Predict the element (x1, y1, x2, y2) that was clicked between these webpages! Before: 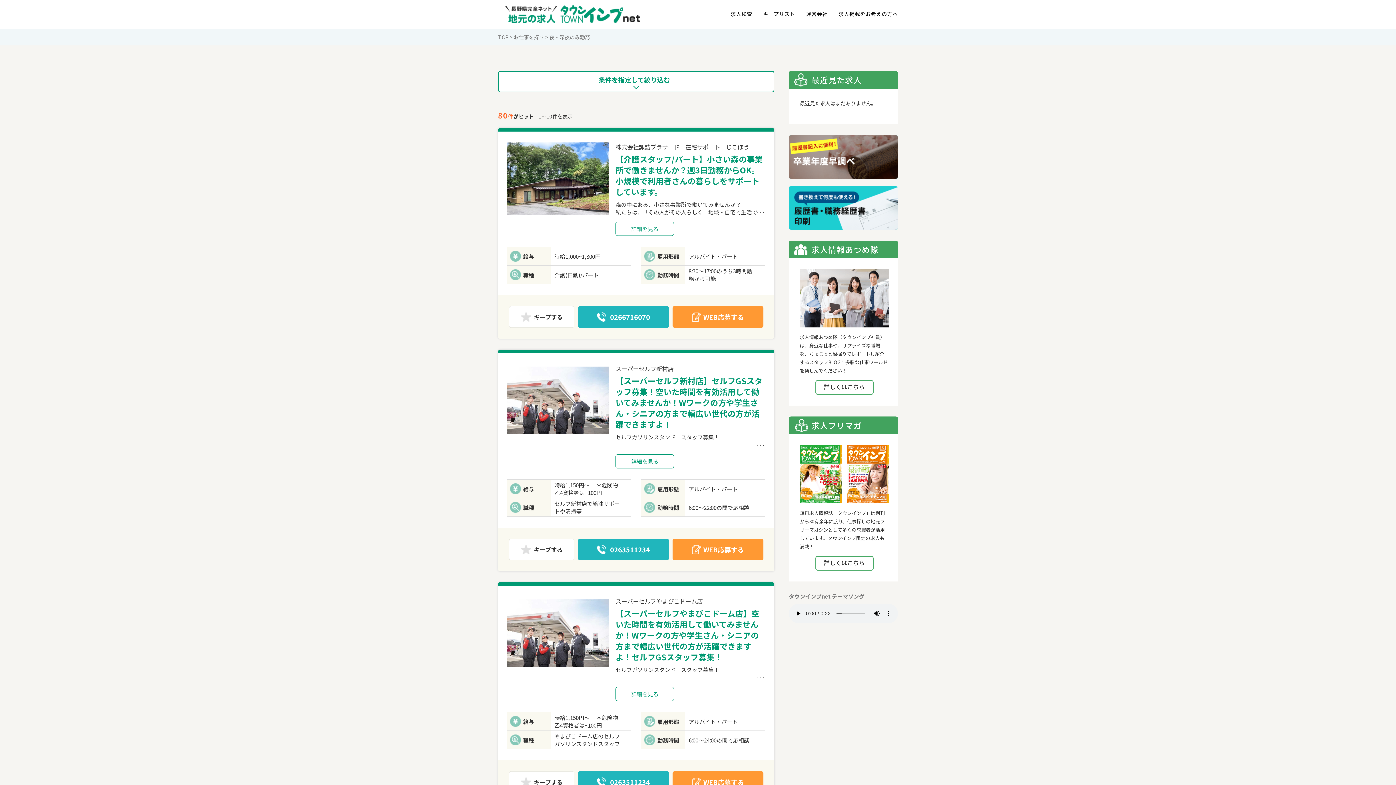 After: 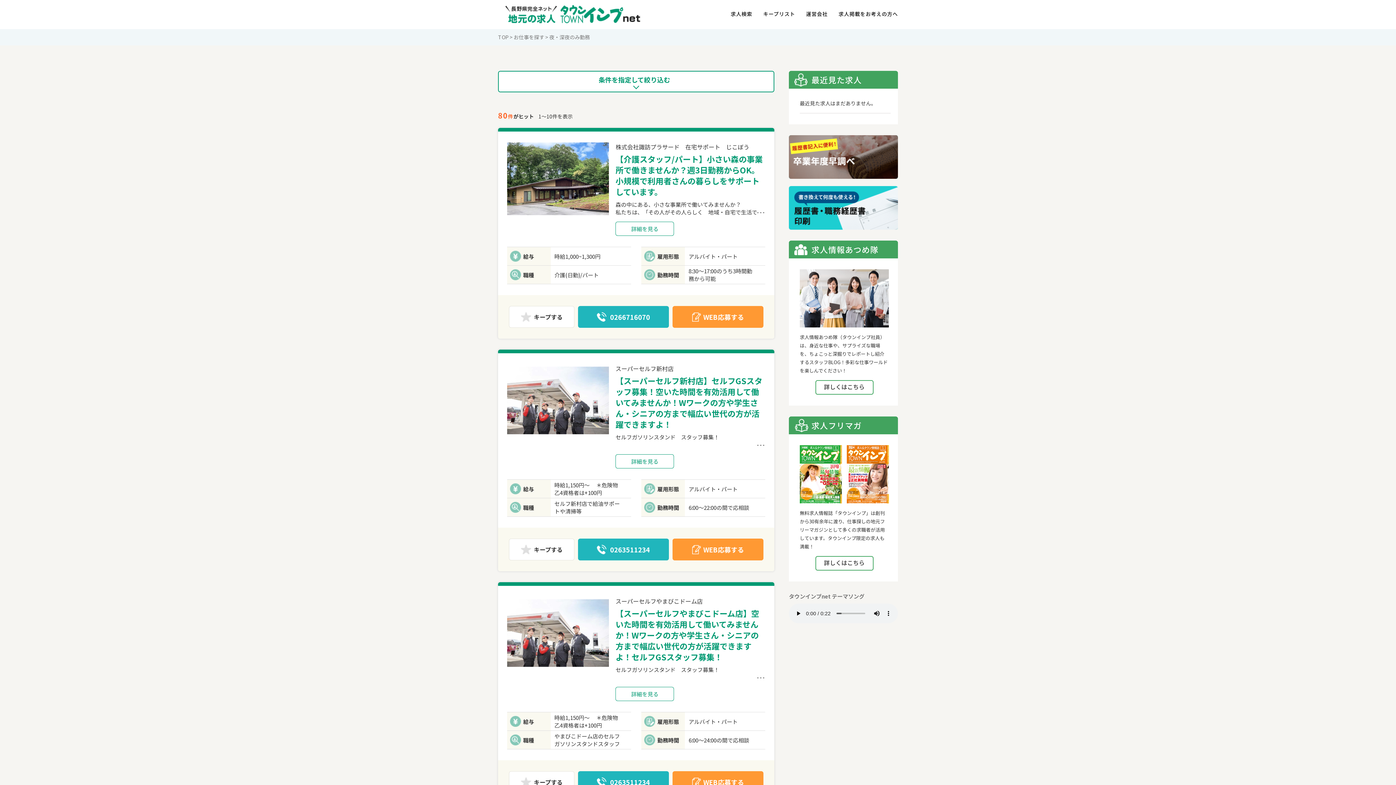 Action: bbox: (549, 33, 590, 40) label: 夜・深夜のみ勤務